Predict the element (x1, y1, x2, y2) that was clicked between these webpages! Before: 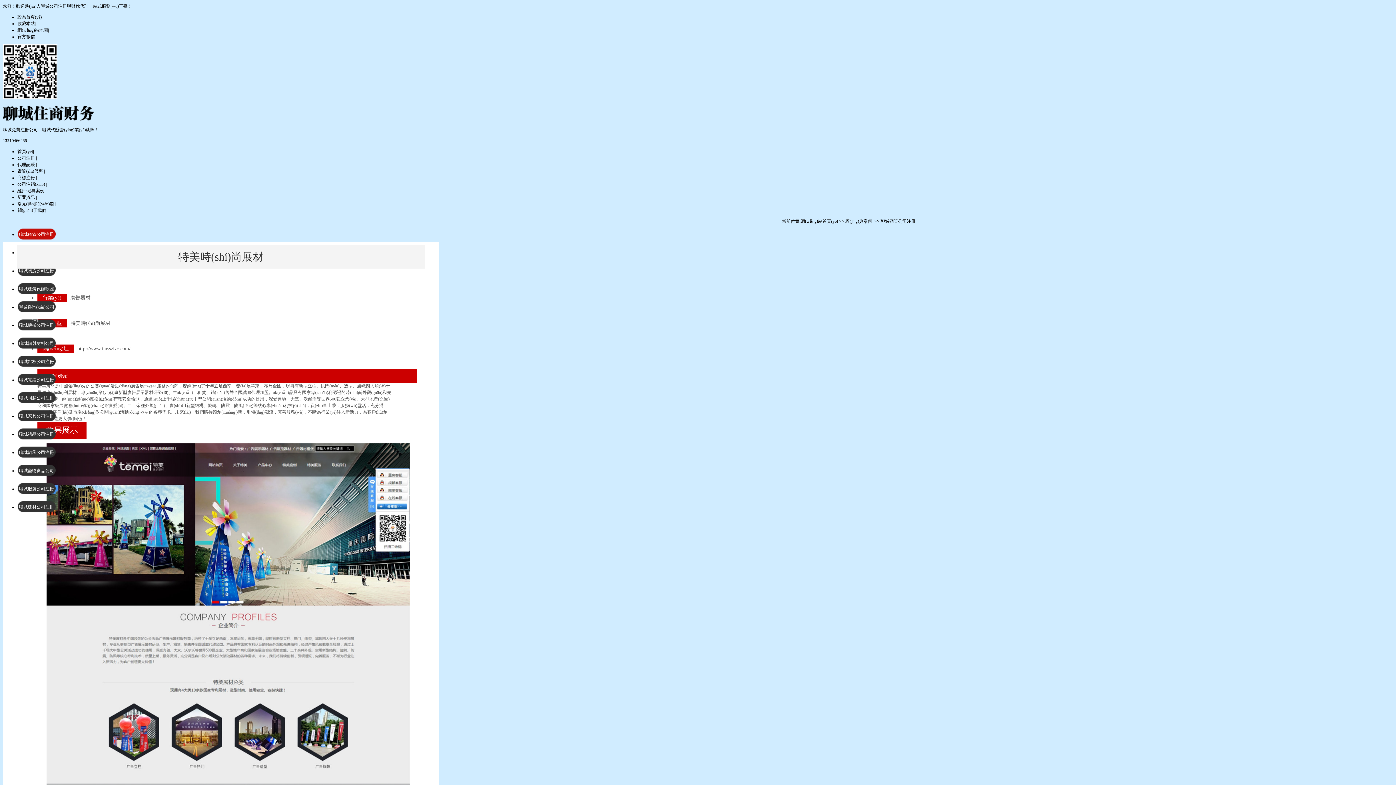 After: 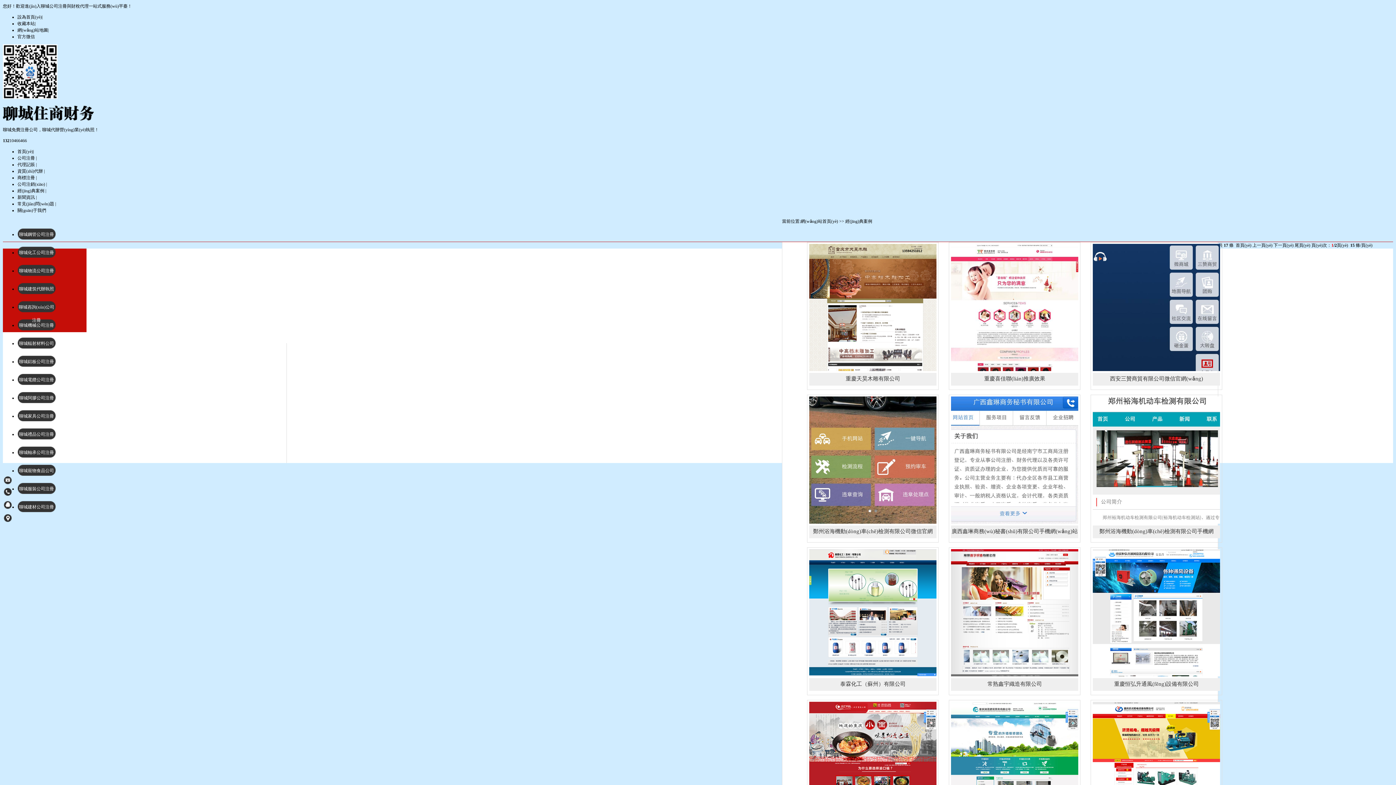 Action: bbox: (845, 218, 872, 224) label: 經(jīng)典案例